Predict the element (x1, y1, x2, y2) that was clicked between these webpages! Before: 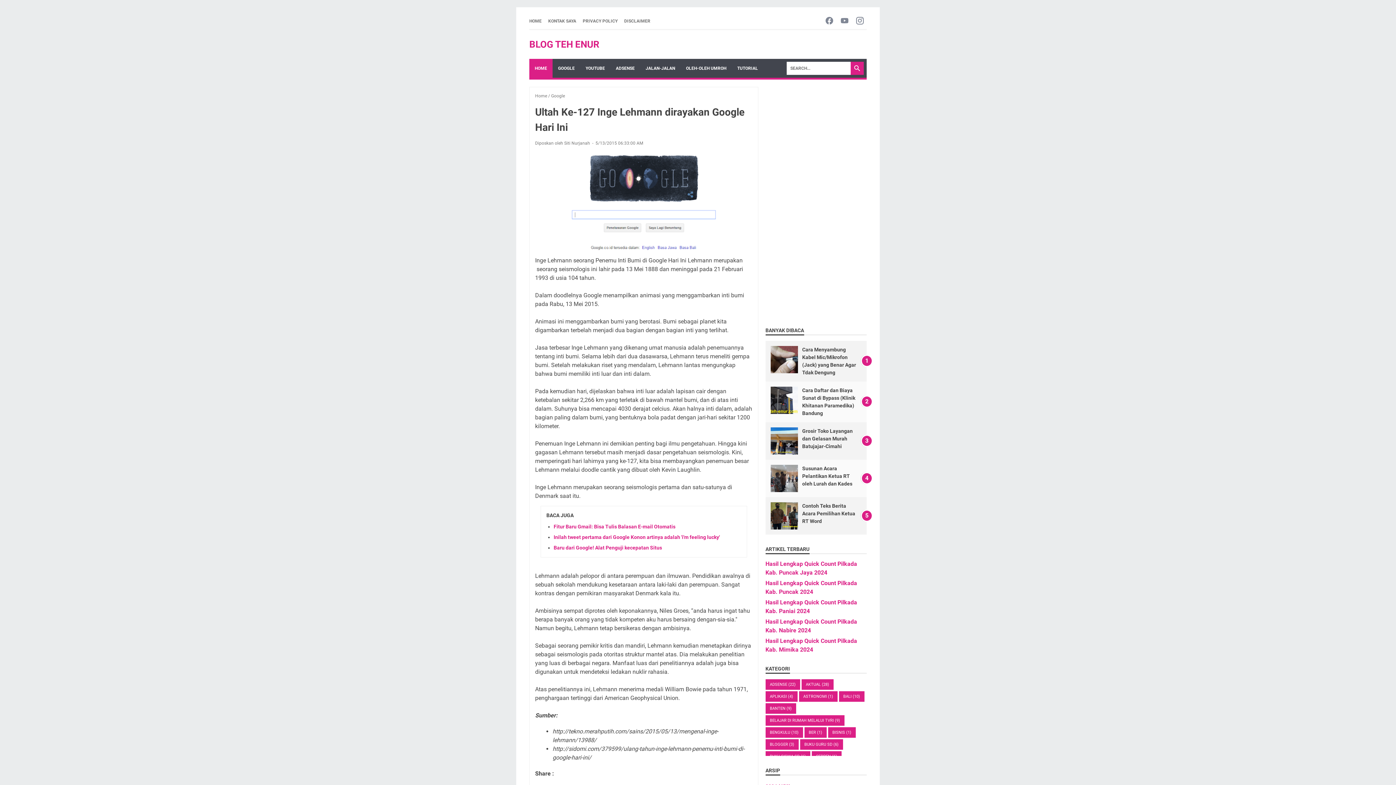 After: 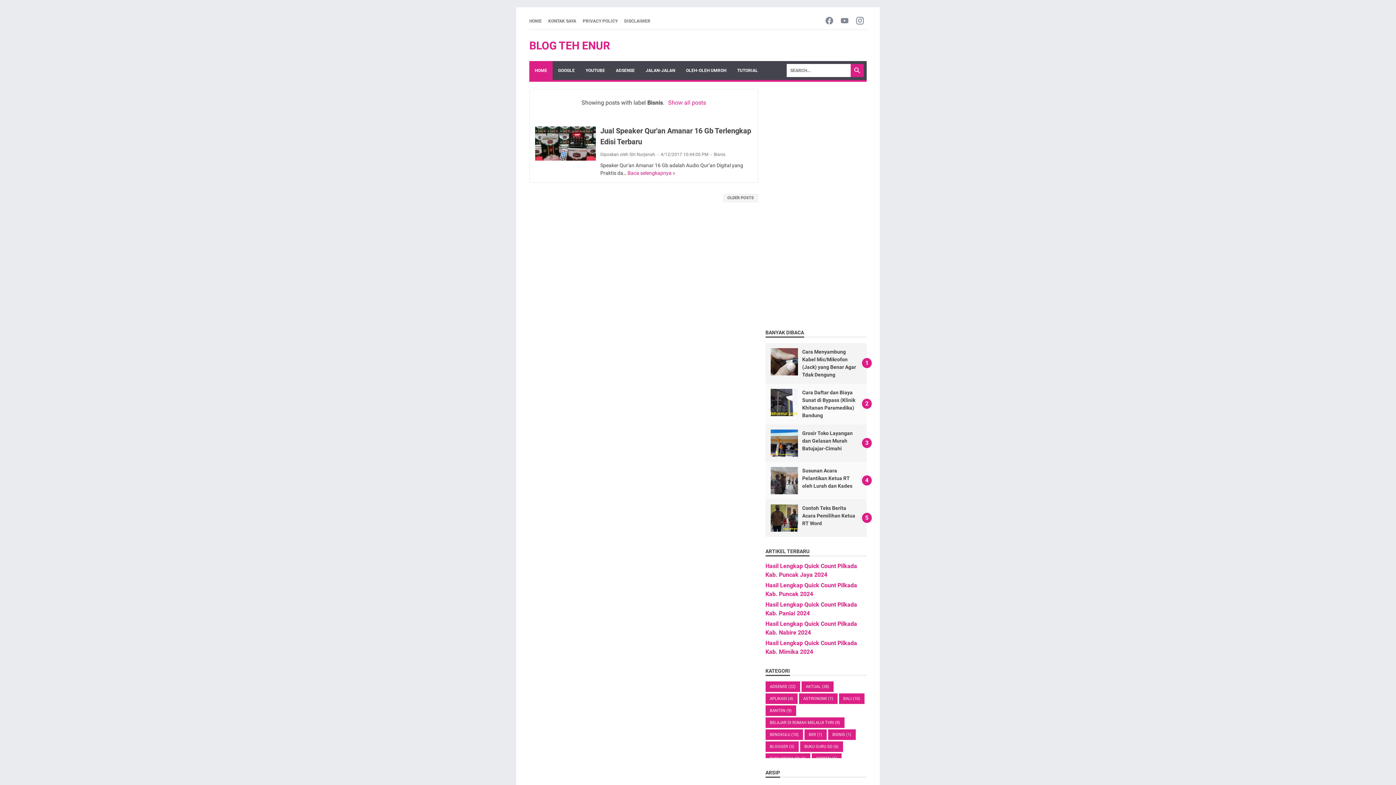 Action: label: BISNIS (1) bbox: (828, 727, 855, 738)